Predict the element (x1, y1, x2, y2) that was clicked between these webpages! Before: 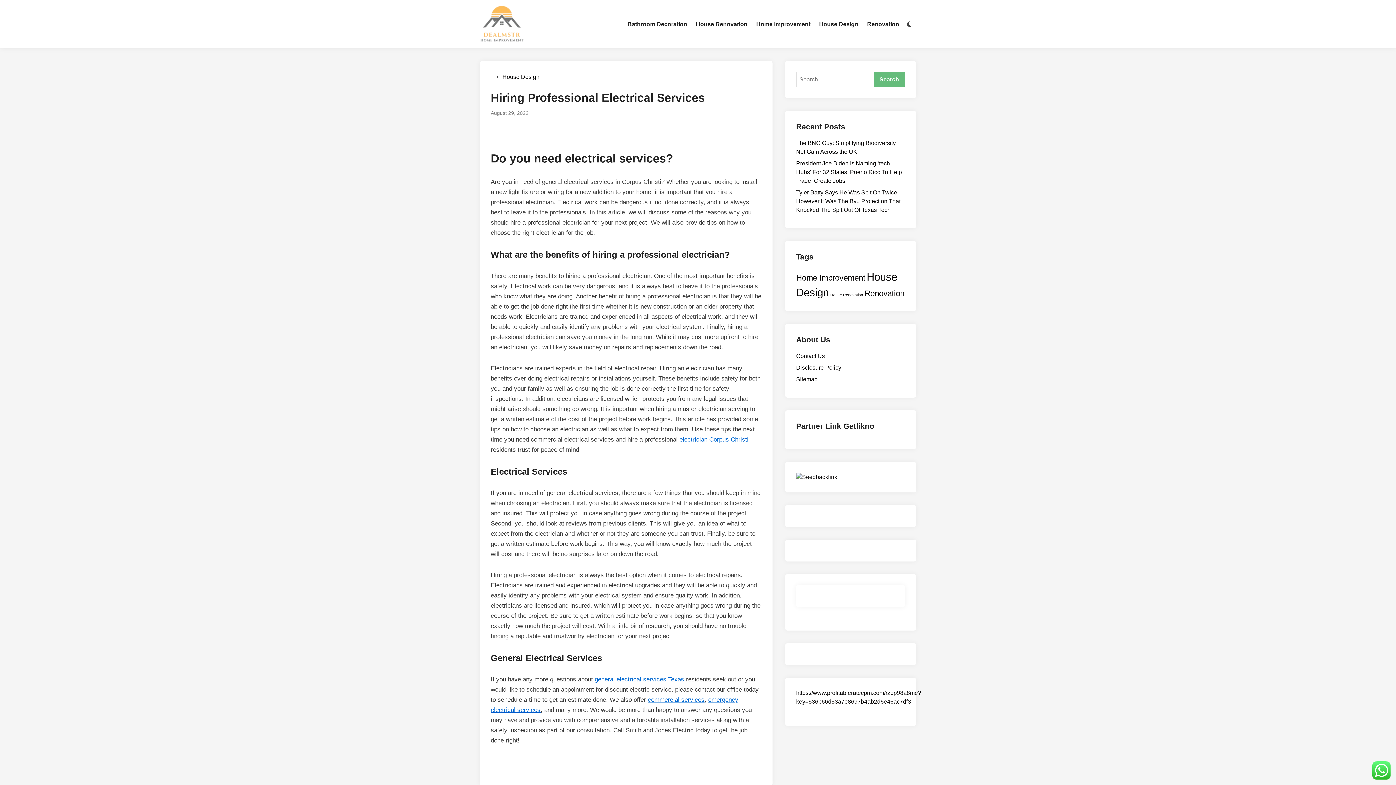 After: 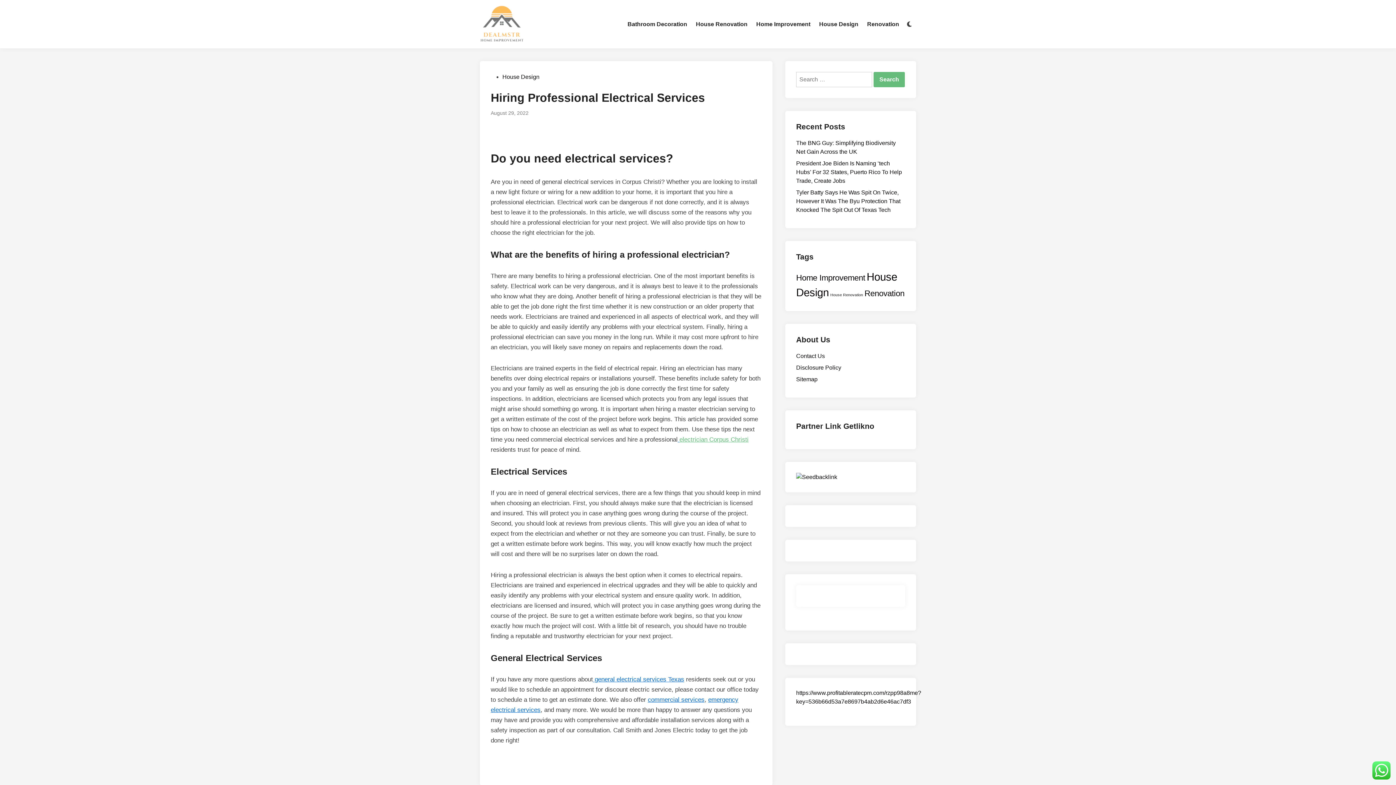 Action: bbox: (679, 436, 748, 443) label: electrician Corpus Christi